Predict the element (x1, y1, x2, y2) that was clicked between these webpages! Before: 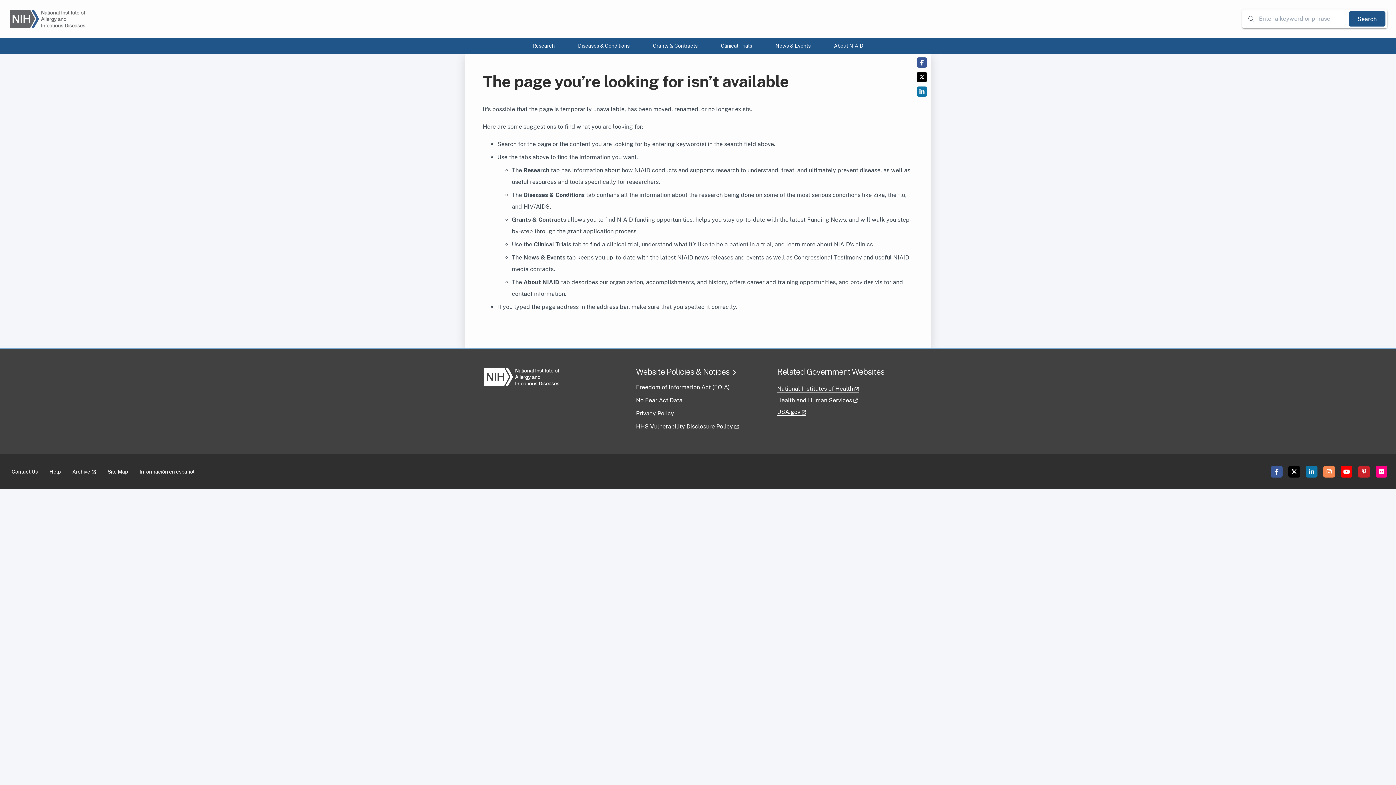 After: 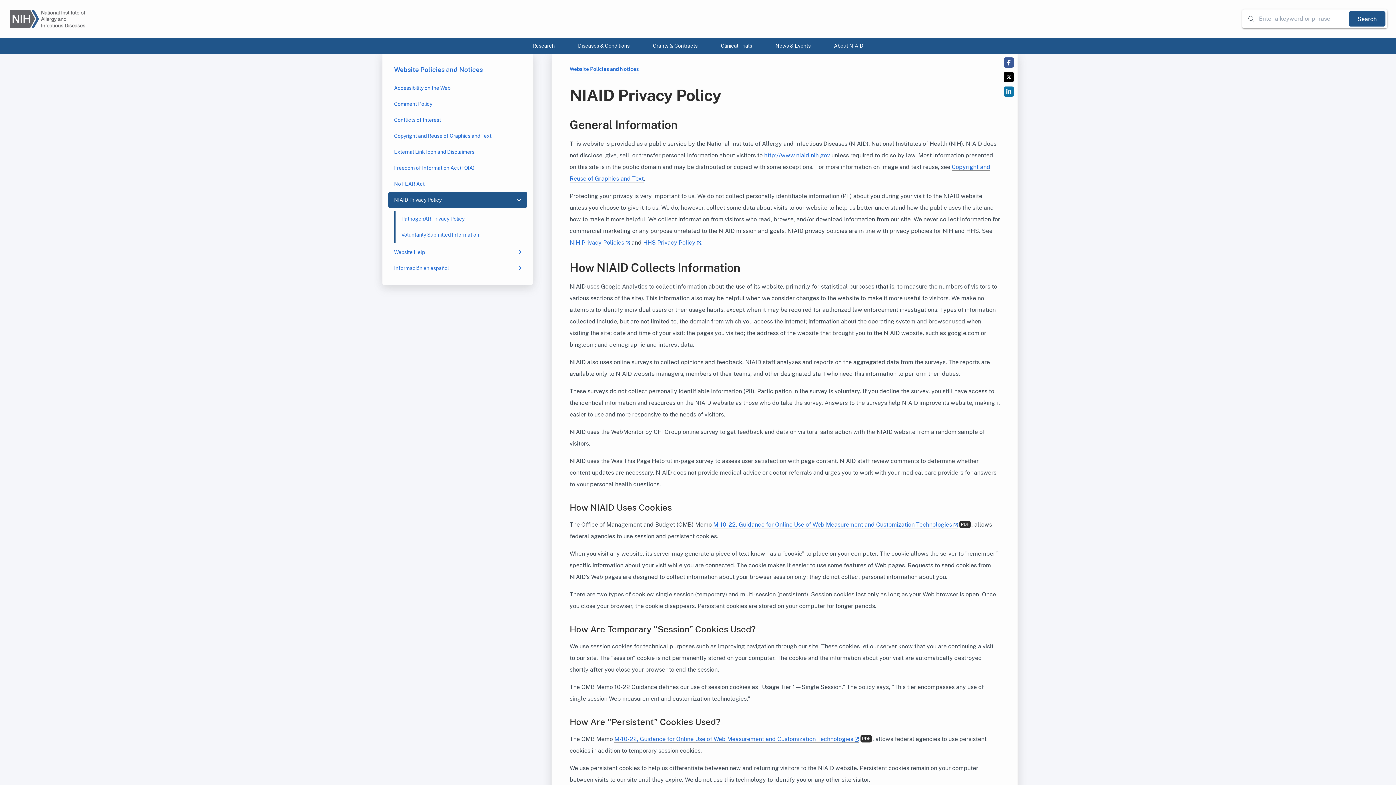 Action: label: Privacy Policy bbox: (636, 410, 674, 417)